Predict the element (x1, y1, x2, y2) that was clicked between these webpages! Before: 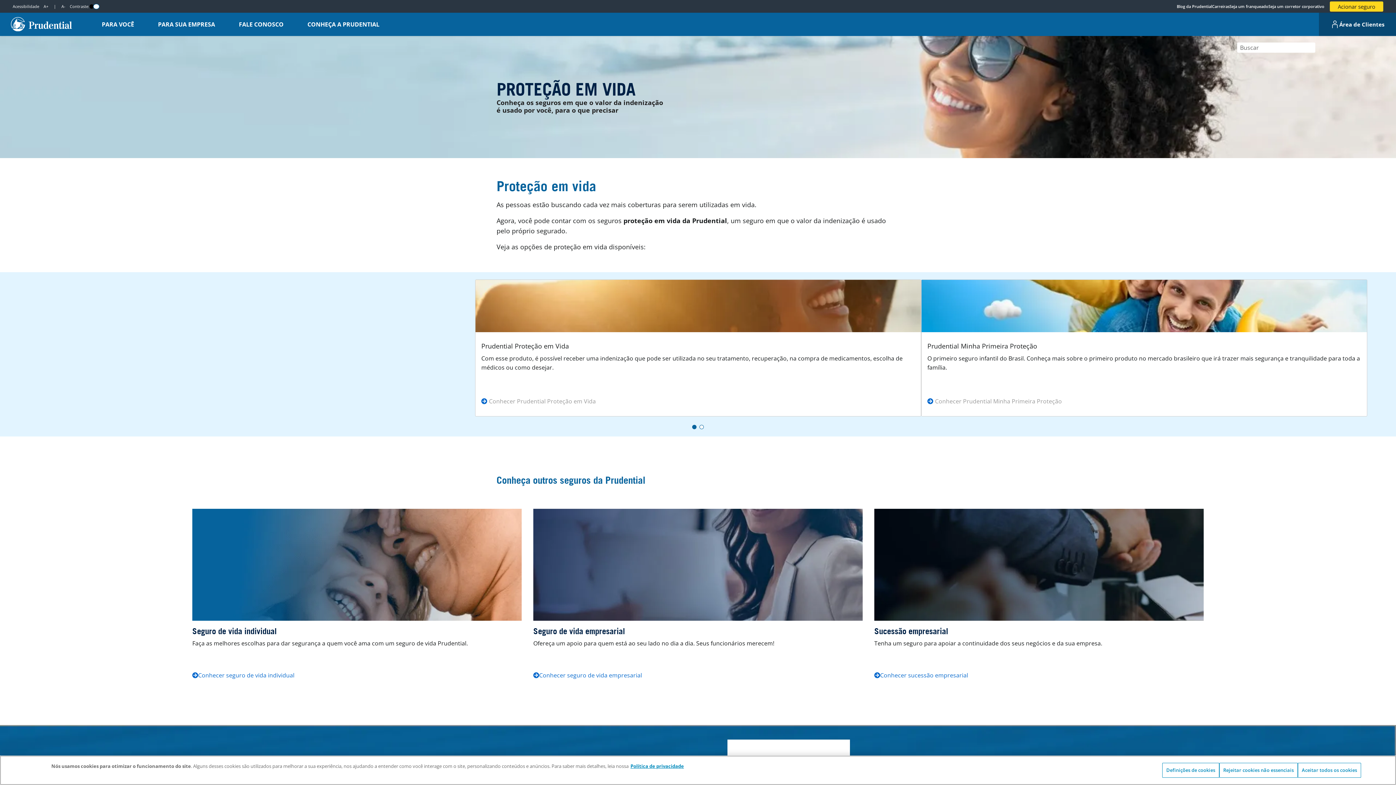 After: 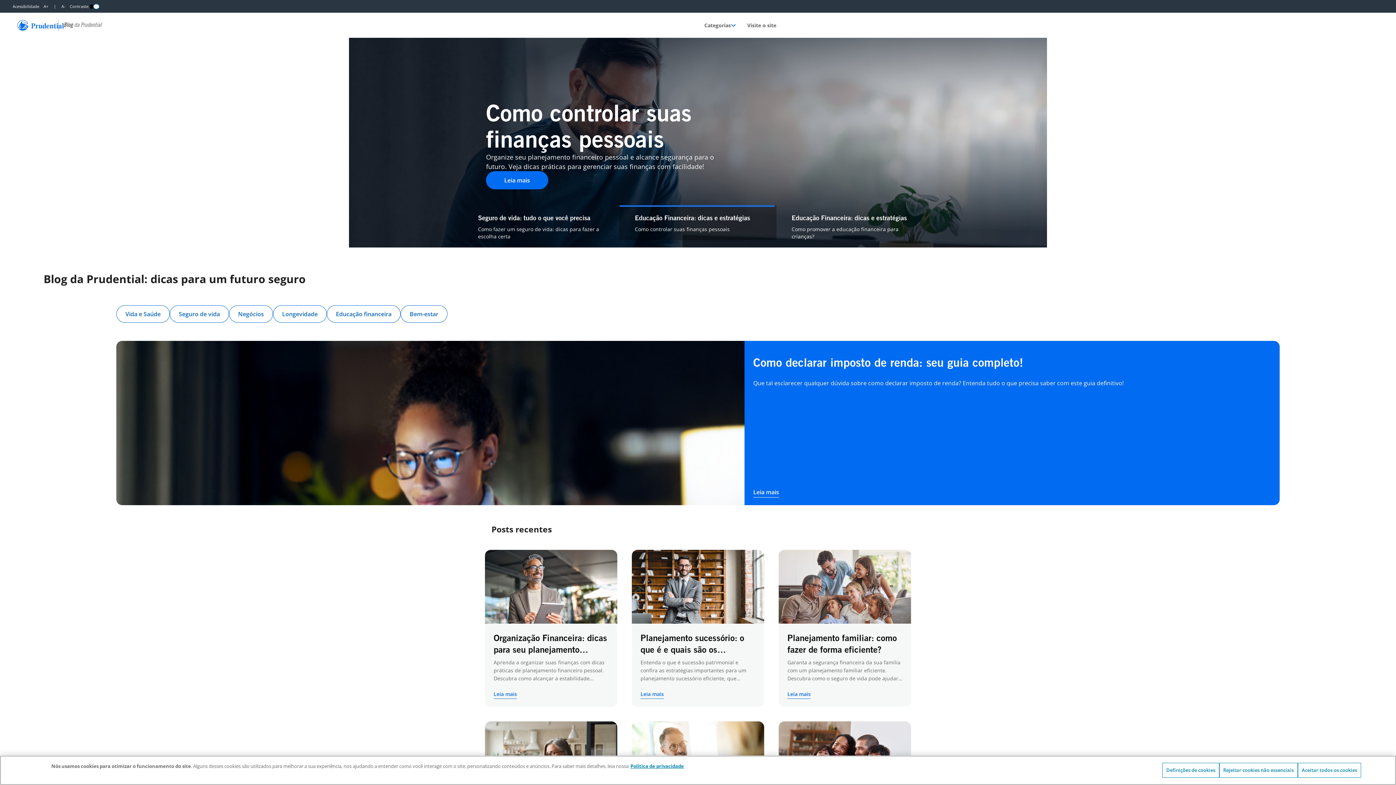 Action: bbox: (1177, 3, 1212, 9) label: Blog da Prudential